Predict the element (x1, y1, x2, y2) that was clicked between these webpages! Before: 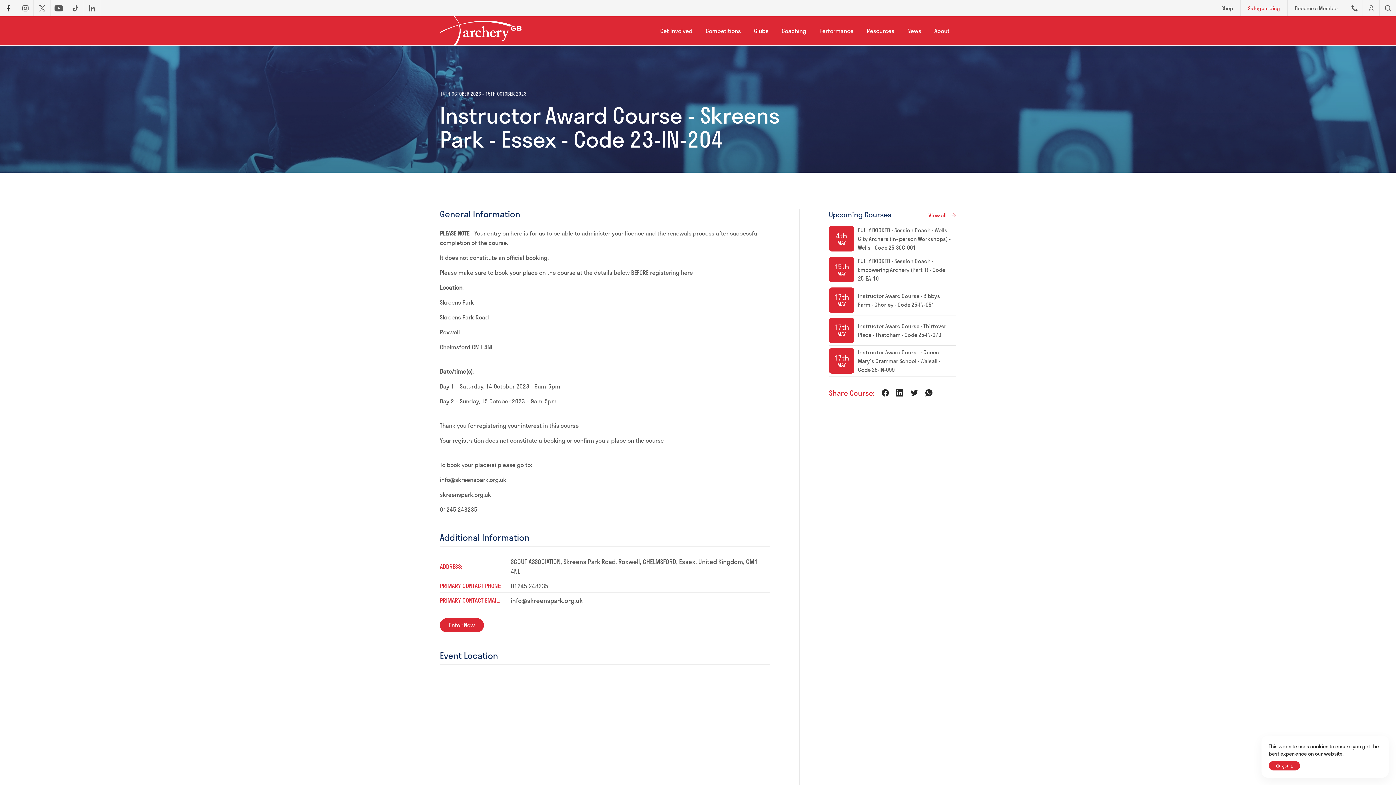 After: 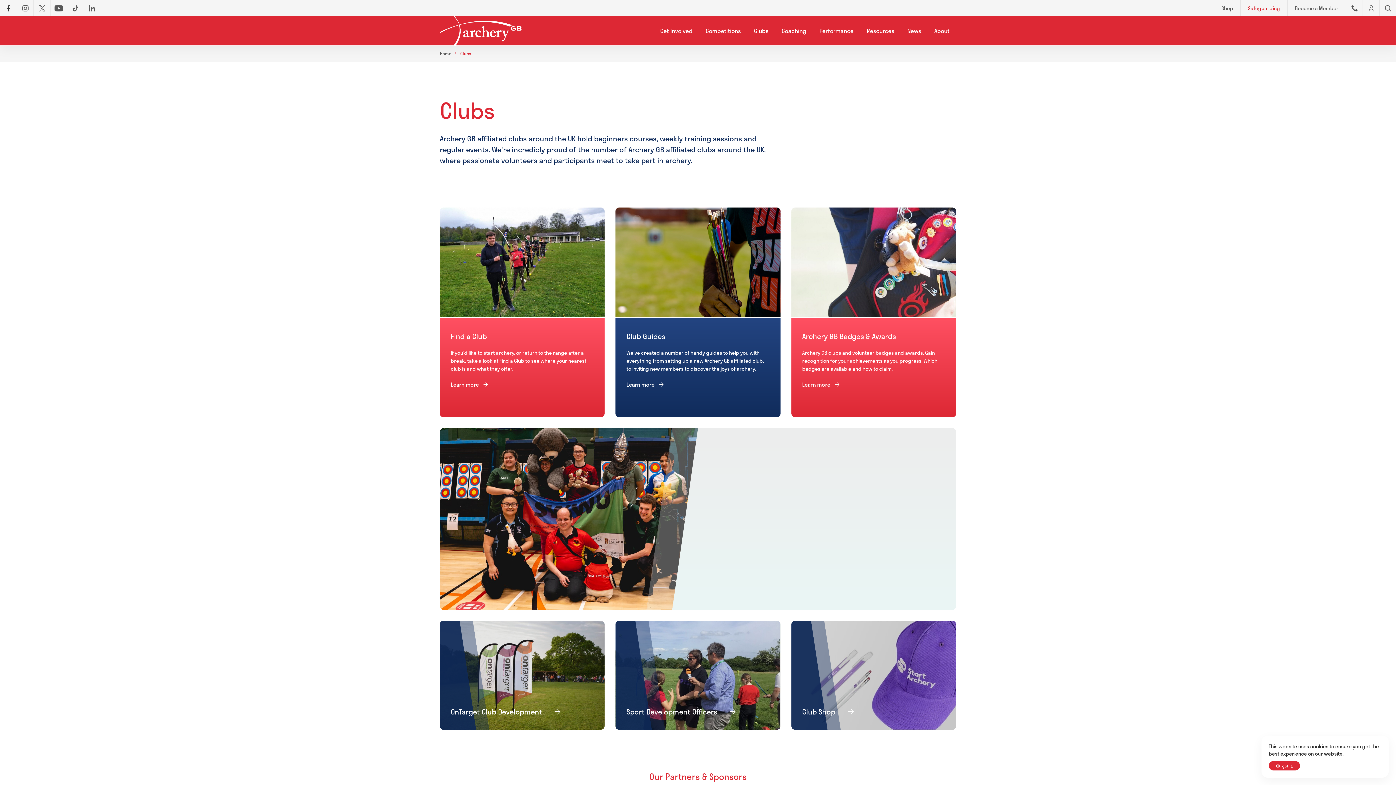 Action: bbox: (754, 16, 768, 45) label: Clubs